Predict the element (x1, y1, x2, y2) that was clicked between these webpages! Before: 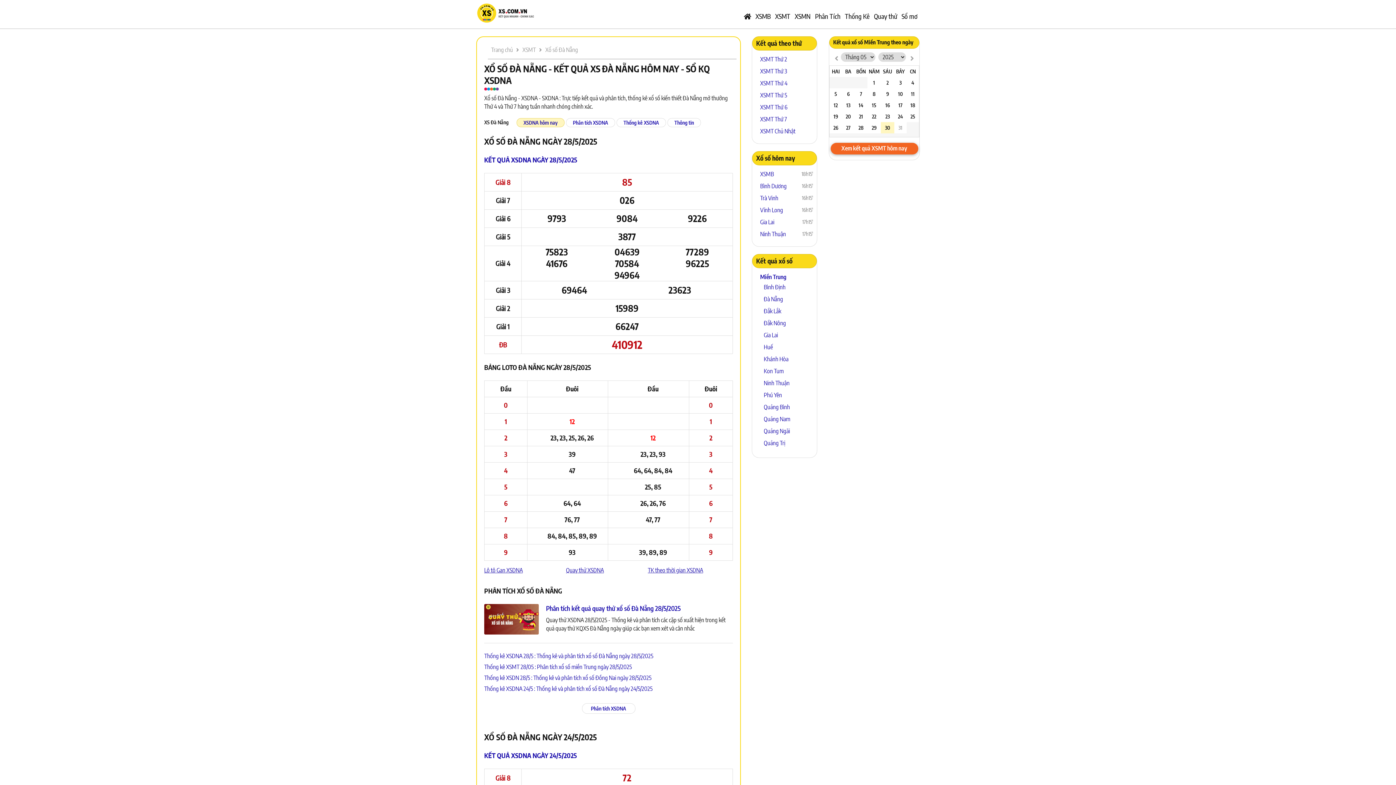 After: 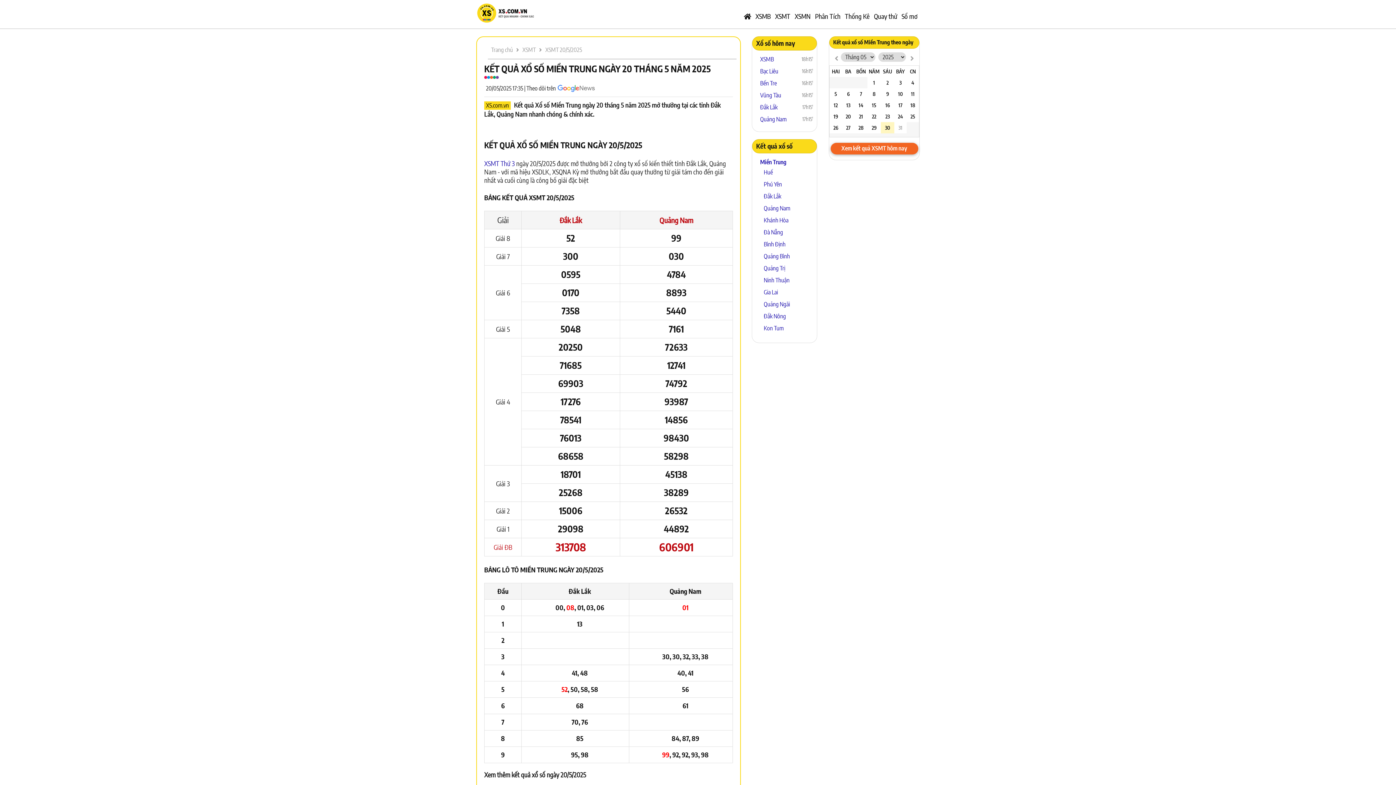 Action: label: 20 bbox: (846, 113, 851, 119)